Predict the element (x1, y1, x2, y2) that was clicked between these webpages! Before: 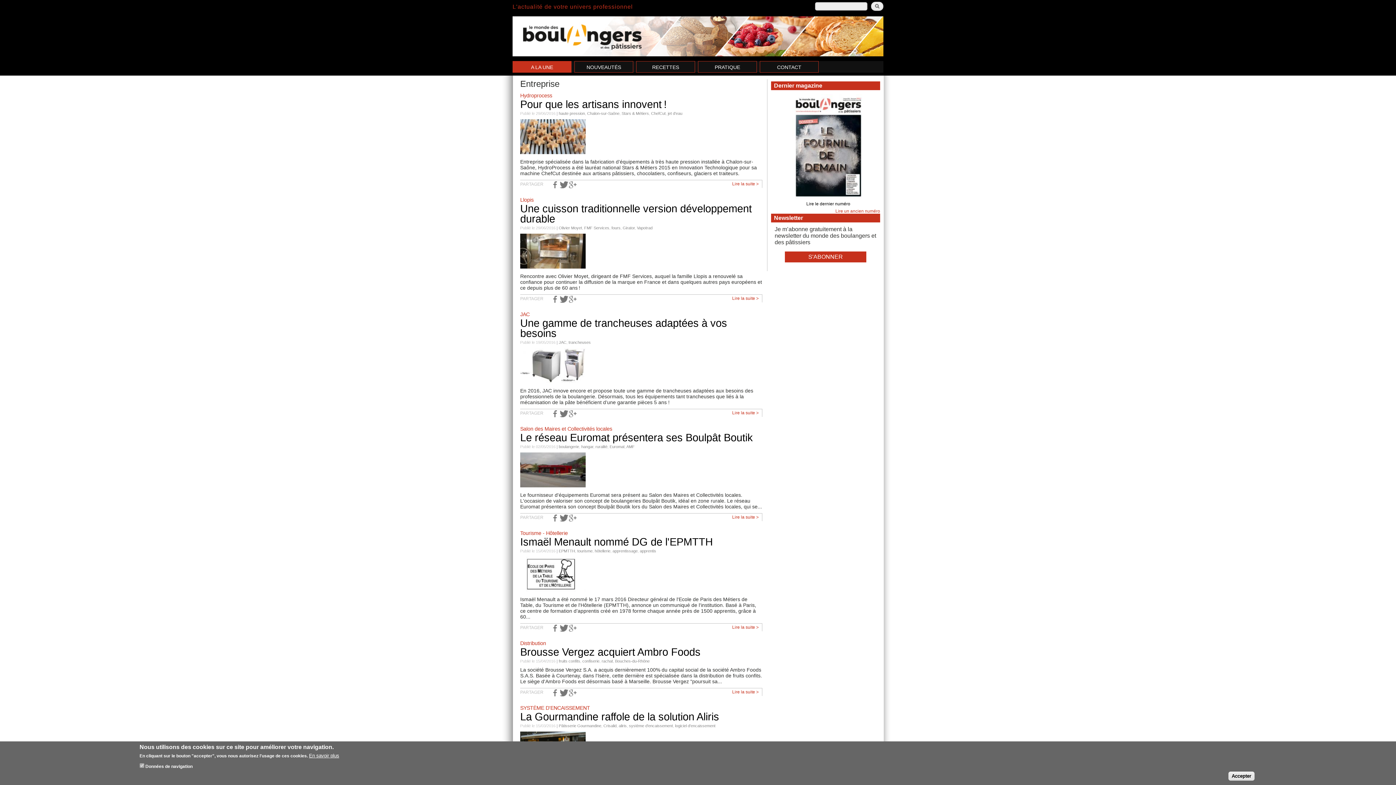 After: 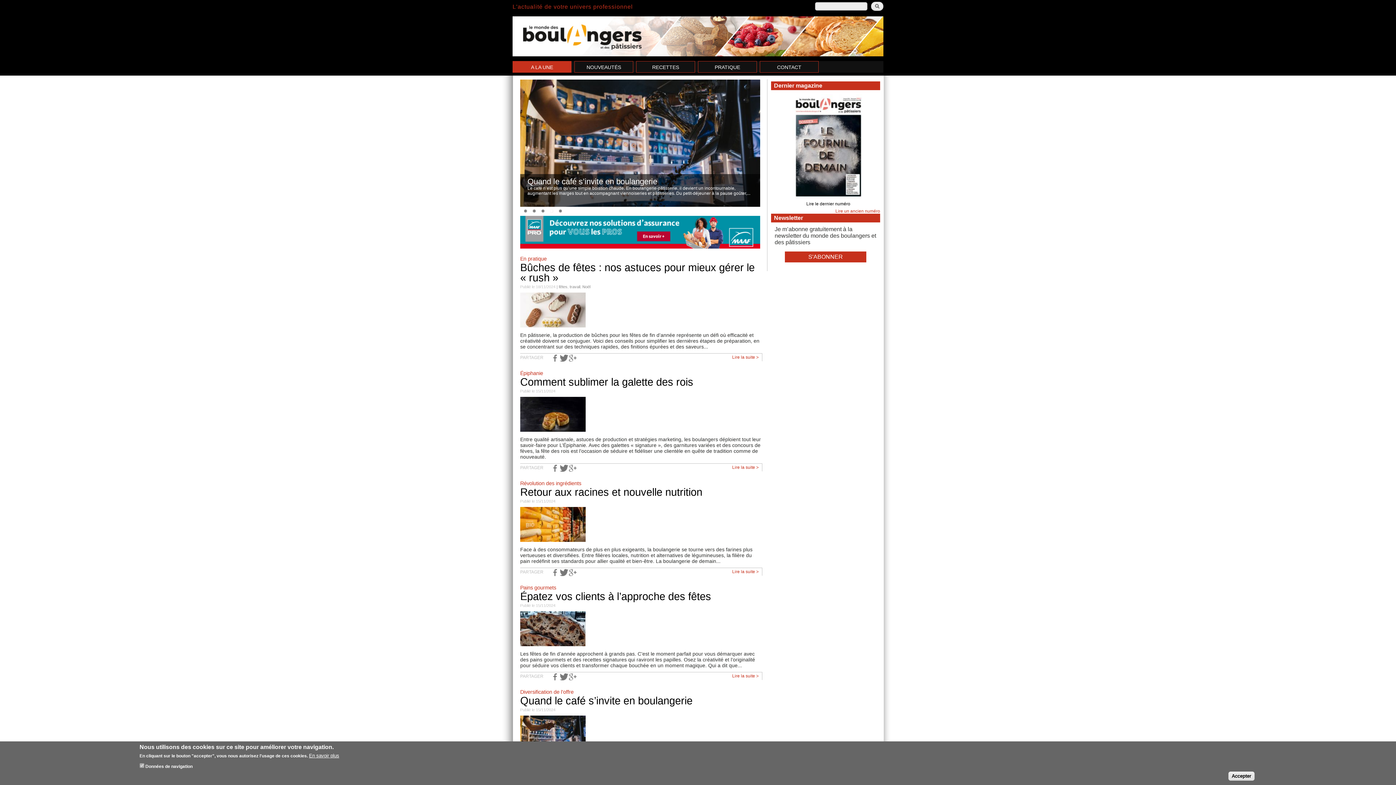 Action: bbox: (513, 61, 571, 72) label: A LA UNE